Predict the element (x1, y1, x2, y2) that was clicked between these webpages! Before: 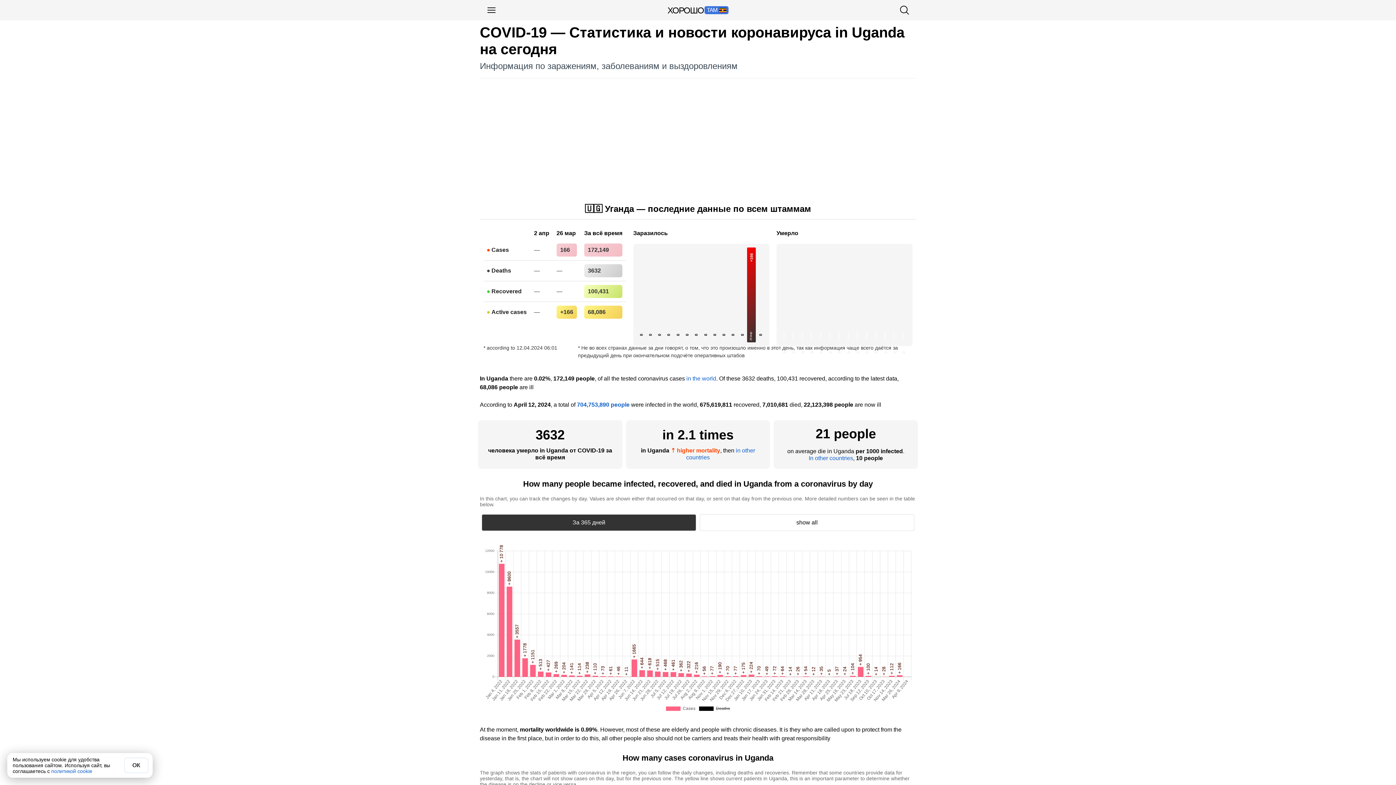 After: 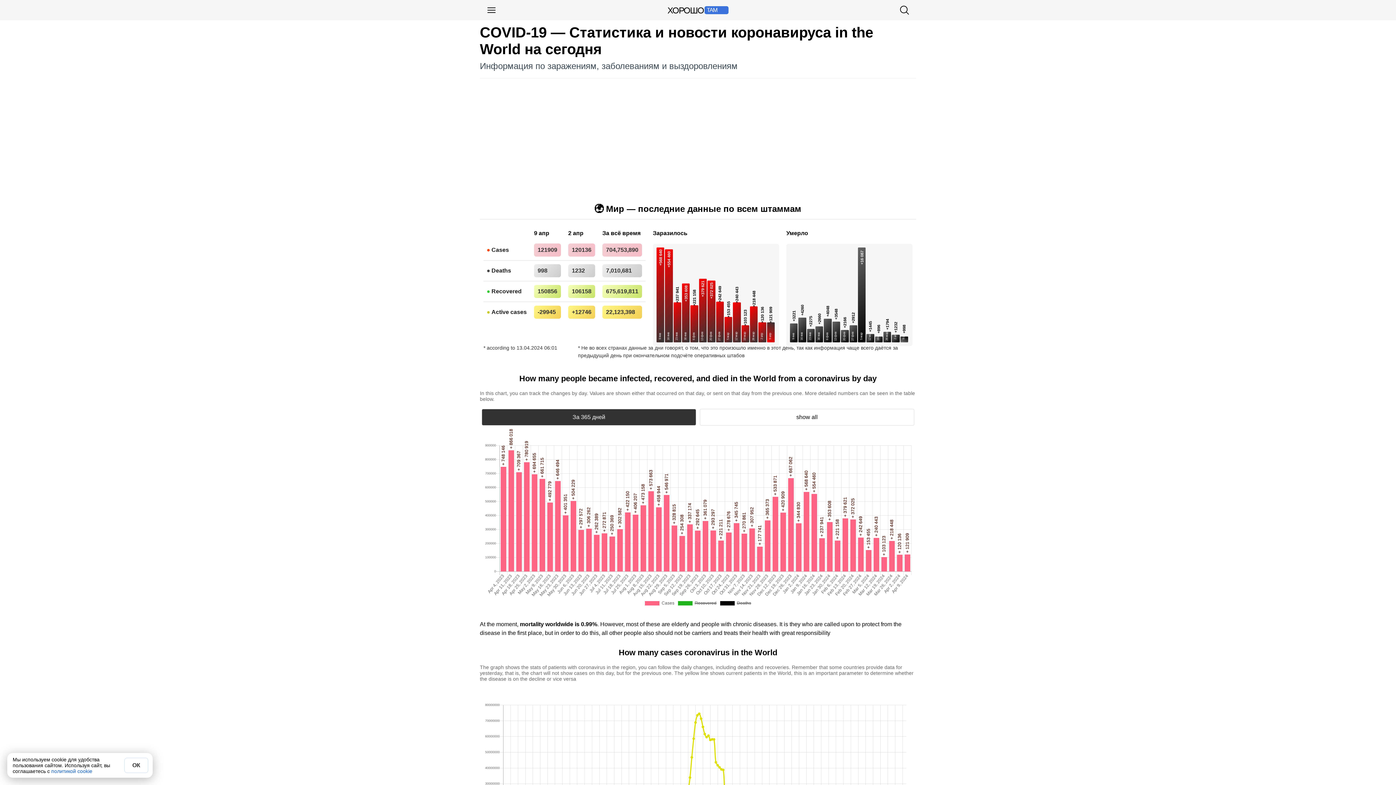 Action: bbox: (686, 375, 716, 381) label: in the world